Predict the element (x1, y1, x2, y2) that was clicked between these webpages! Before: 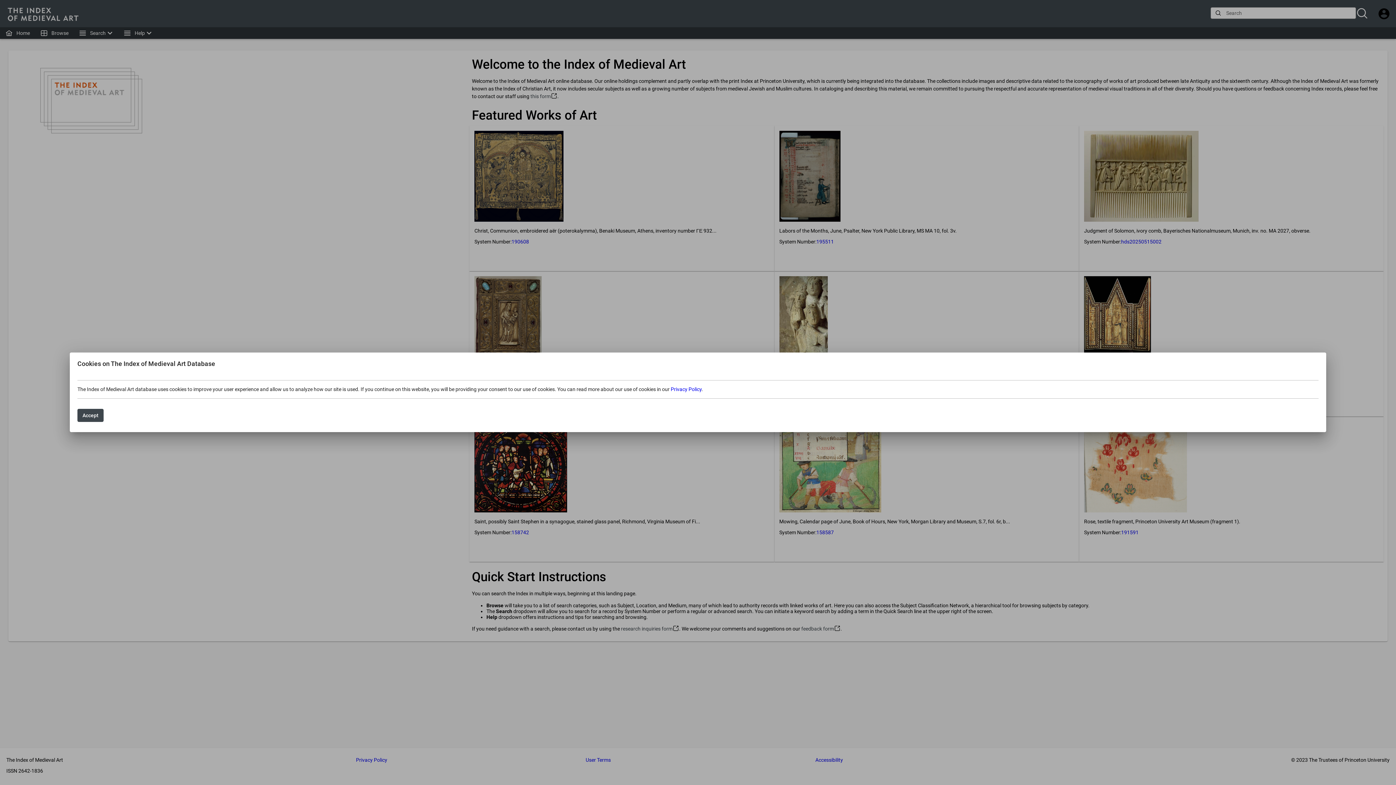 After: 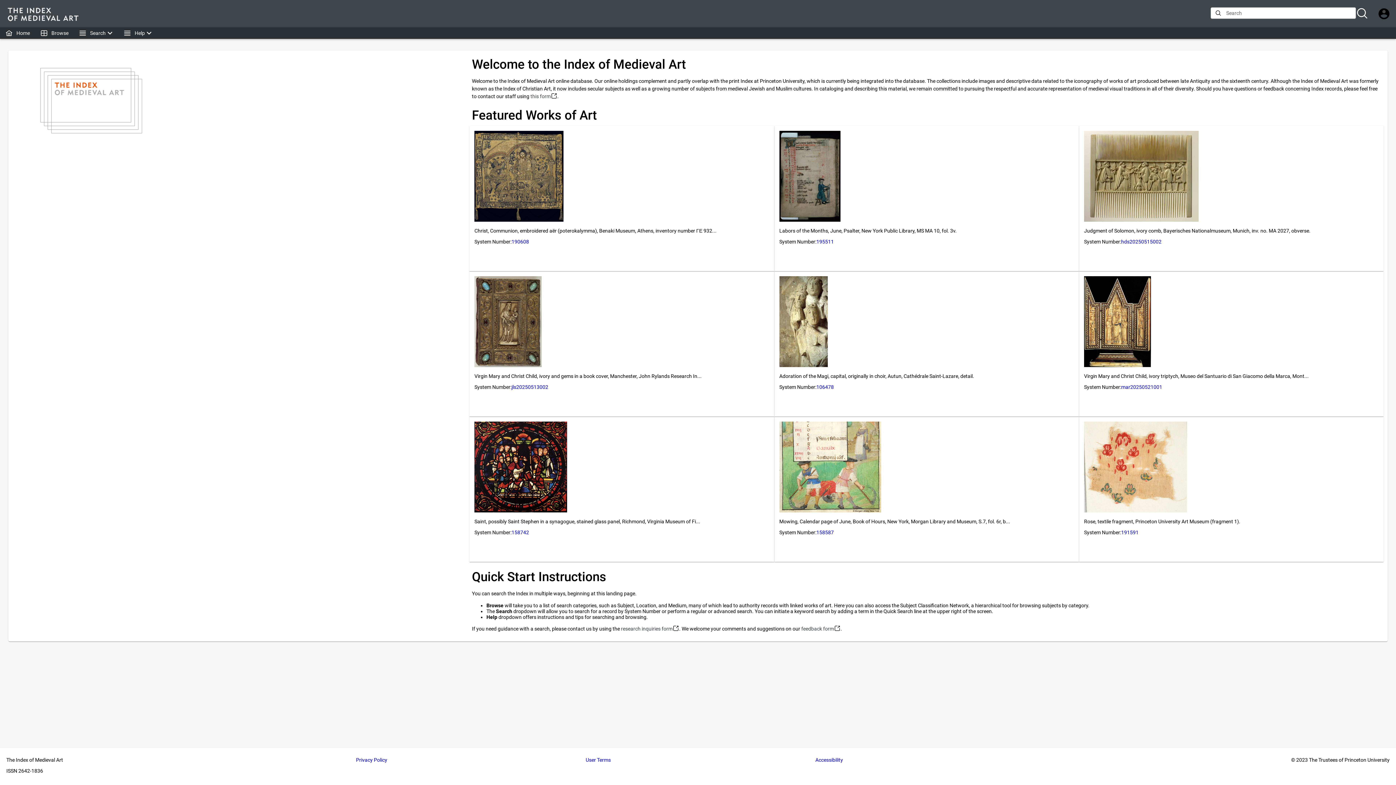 Action: bbox: (77, 409, 103, 422) label: Accept